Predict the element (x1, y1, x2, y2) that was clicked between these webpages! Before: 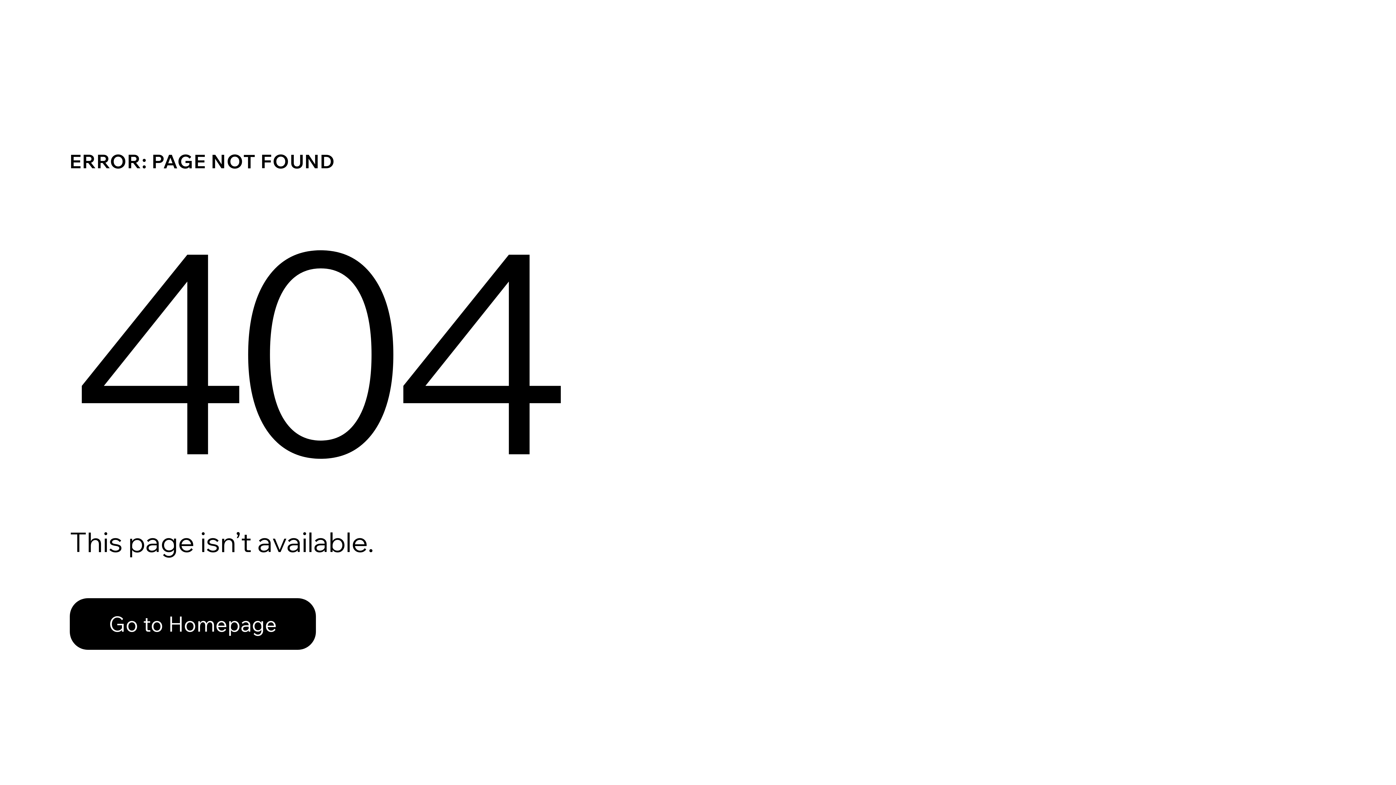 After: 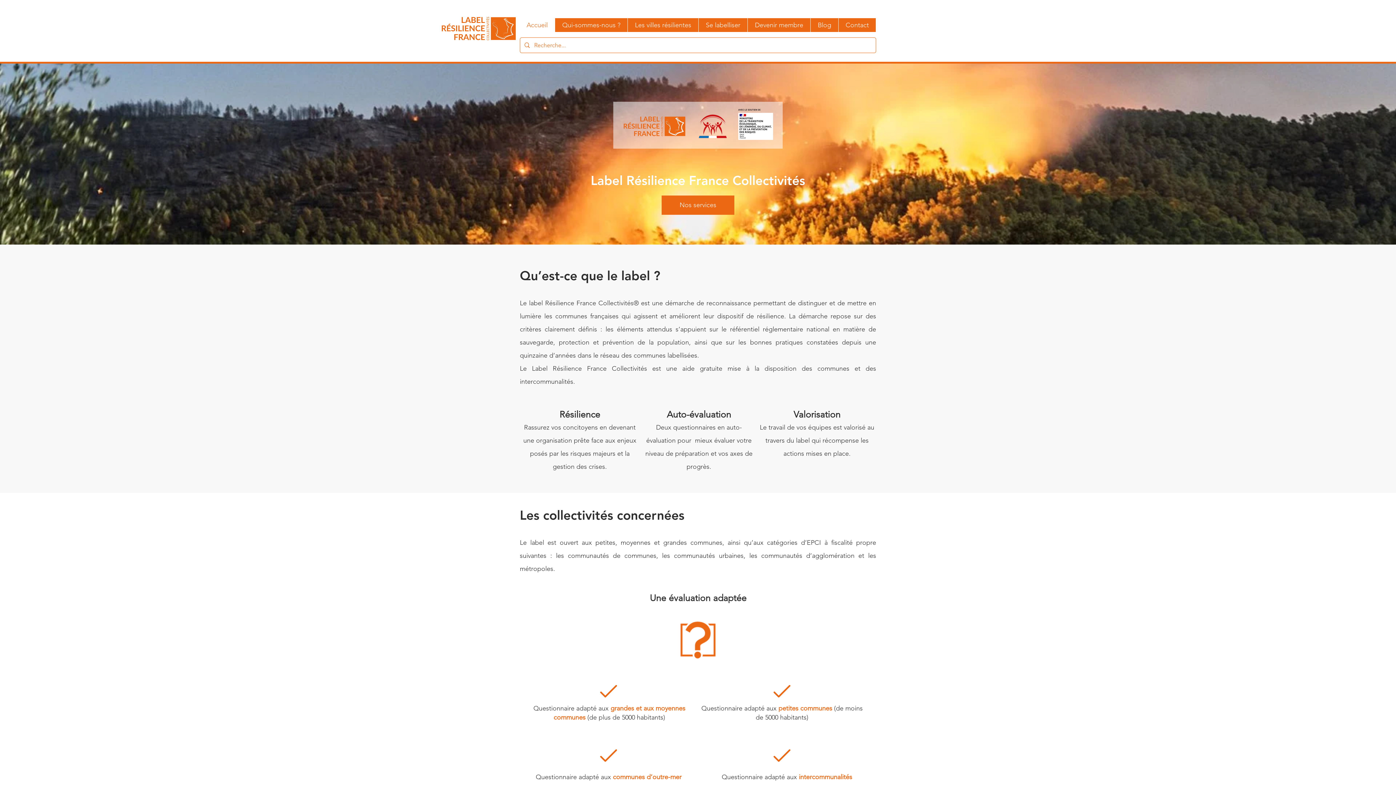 Action: label: Go to Homepage bbox: (69, 582, 768, 659)